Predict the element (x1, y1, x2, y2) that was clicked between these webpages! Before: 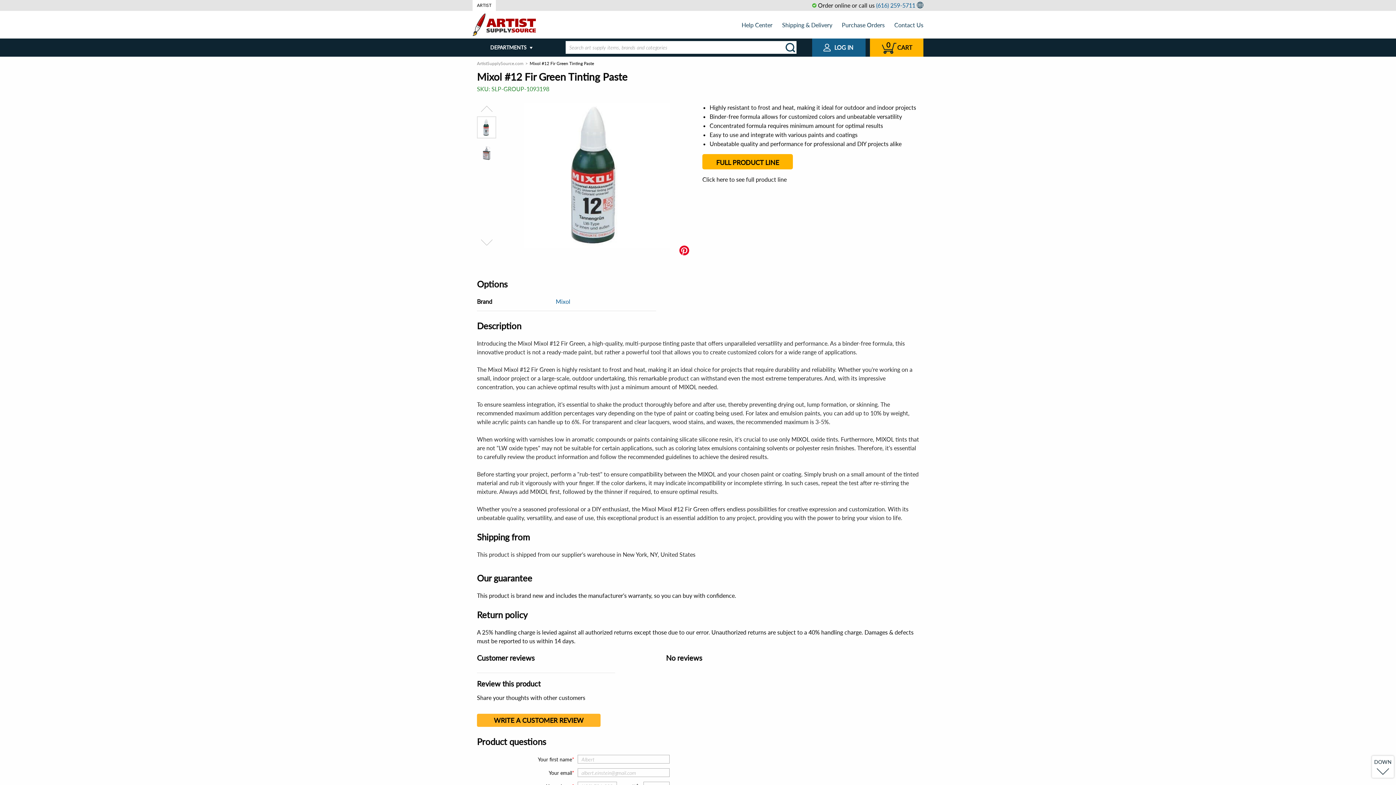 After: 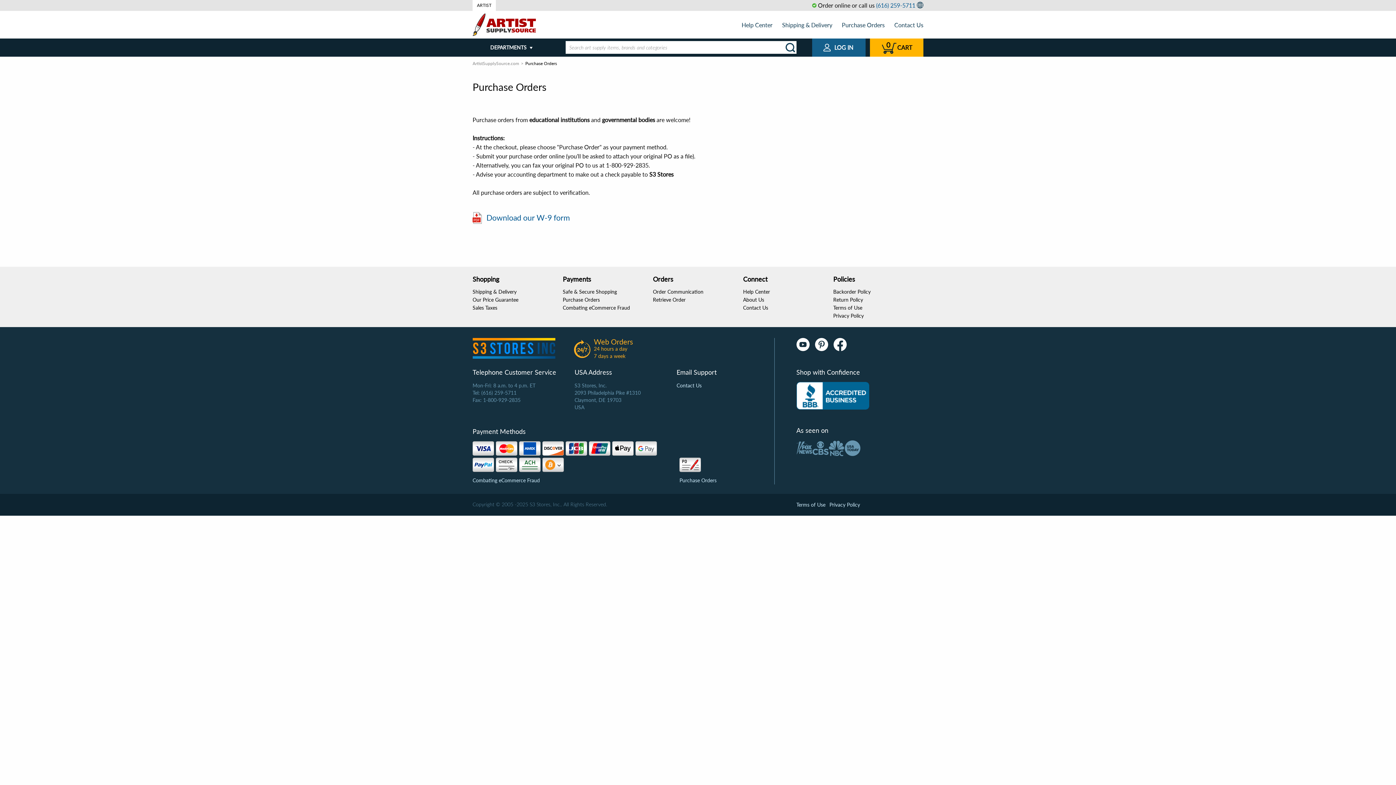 Action: bbox: (842, 21, 884, 28) label: Purchase Orders